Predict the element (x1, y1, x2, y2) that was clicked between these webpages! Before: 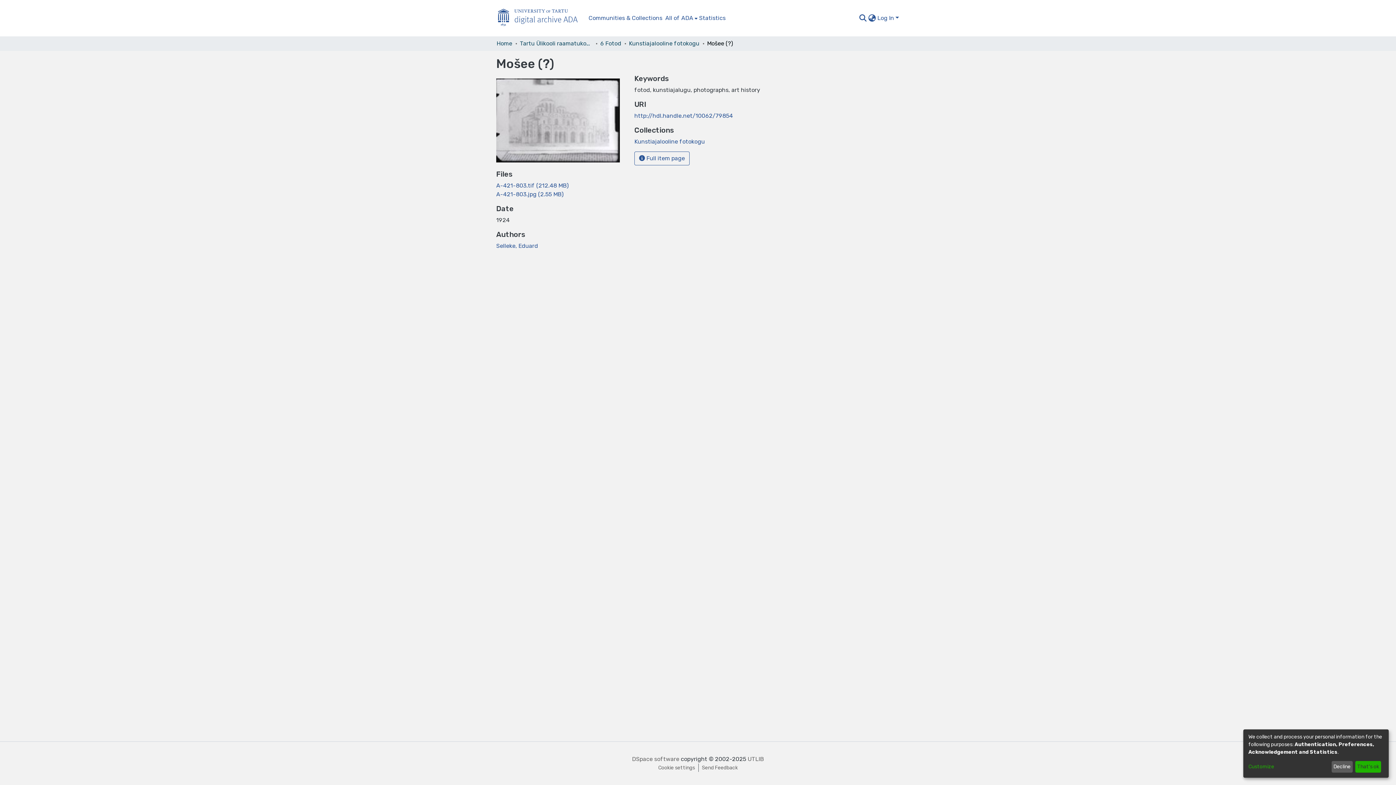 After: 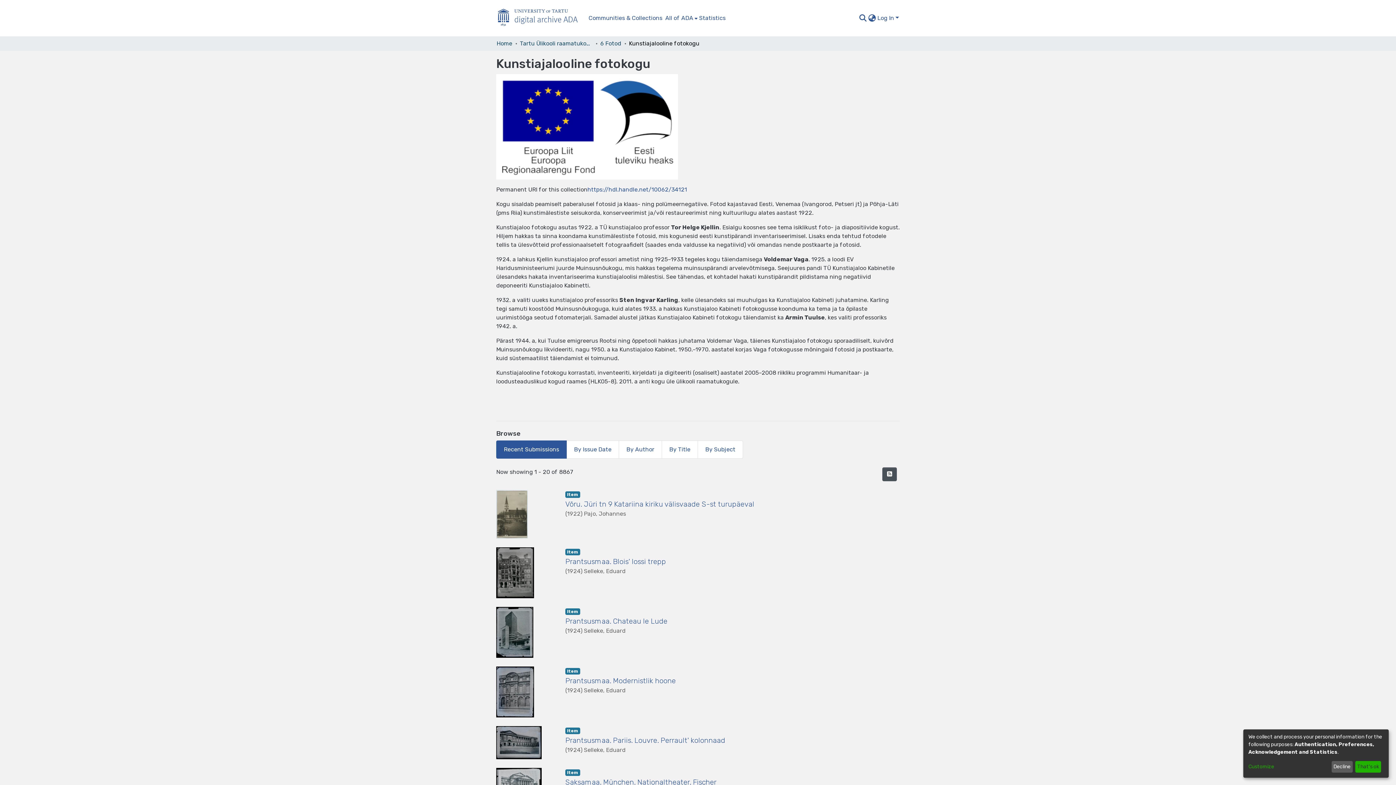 Action: label: Kunstiajalooline fotokogu bbox: (629, 39, 699, 48)